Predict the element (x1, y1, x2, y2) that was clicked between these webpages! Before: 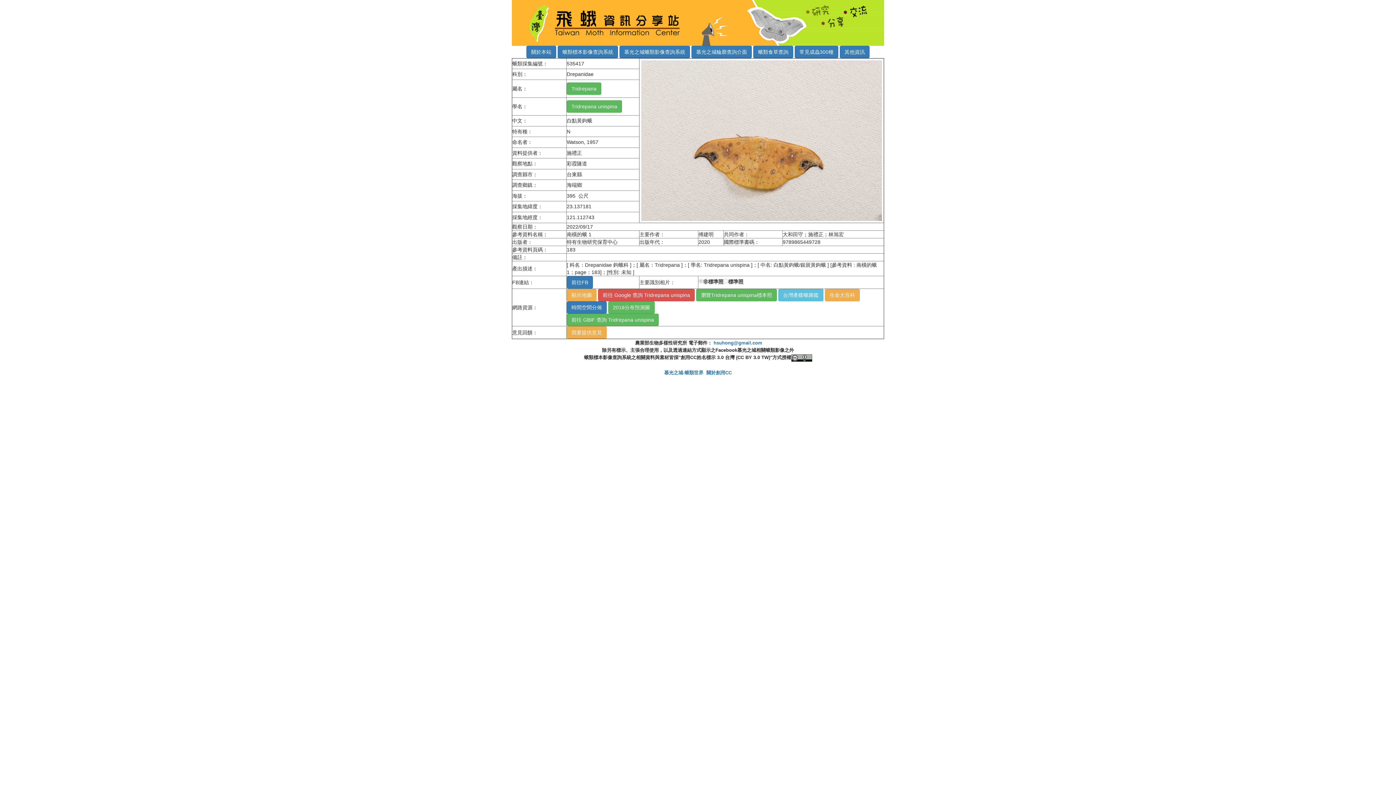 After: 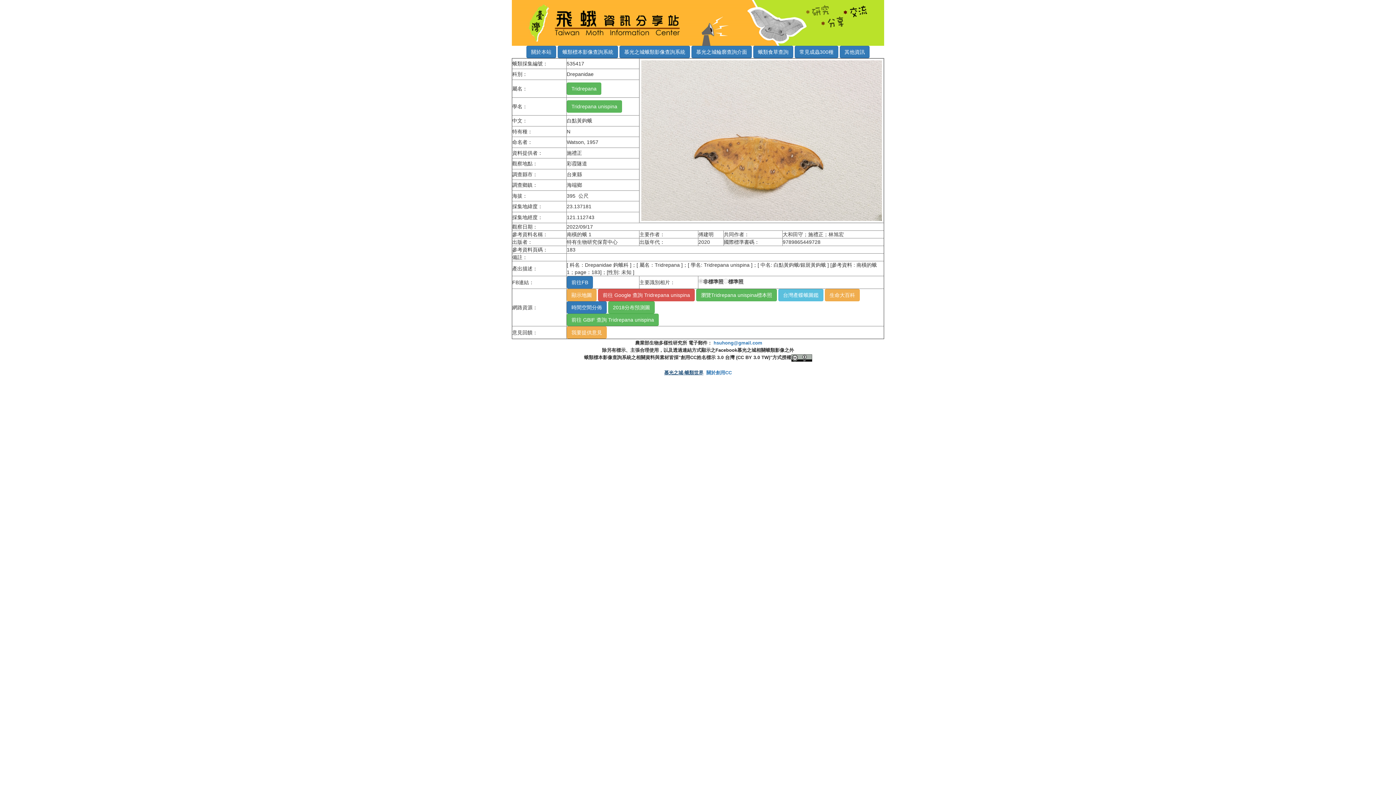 Action: label: 慕光之城-蛾類世界 bbox: (664, 370, 703, 375)